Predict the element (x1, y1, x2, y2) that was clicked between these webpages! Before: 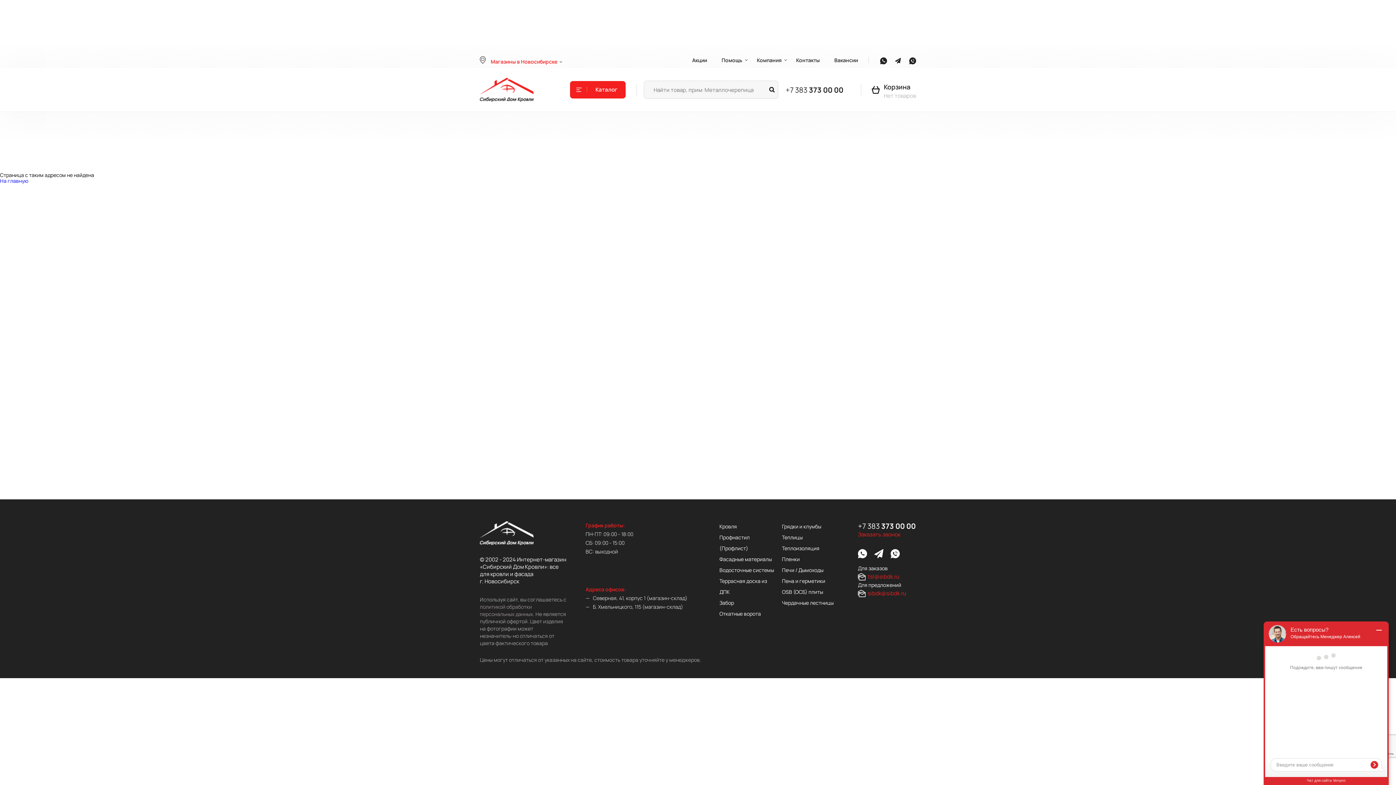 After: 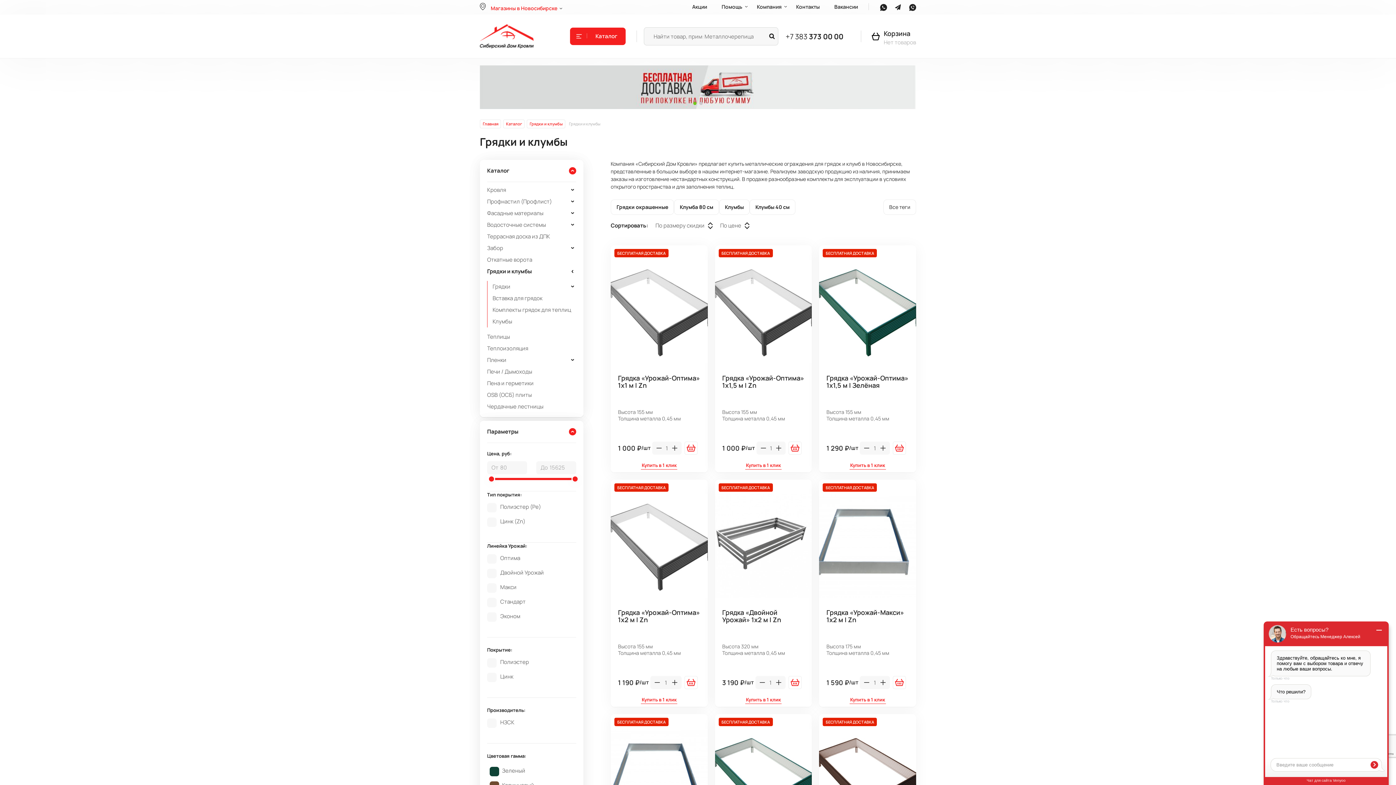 Action: label: Грядки и клумбы bbox: (782, 523, 821, 530)